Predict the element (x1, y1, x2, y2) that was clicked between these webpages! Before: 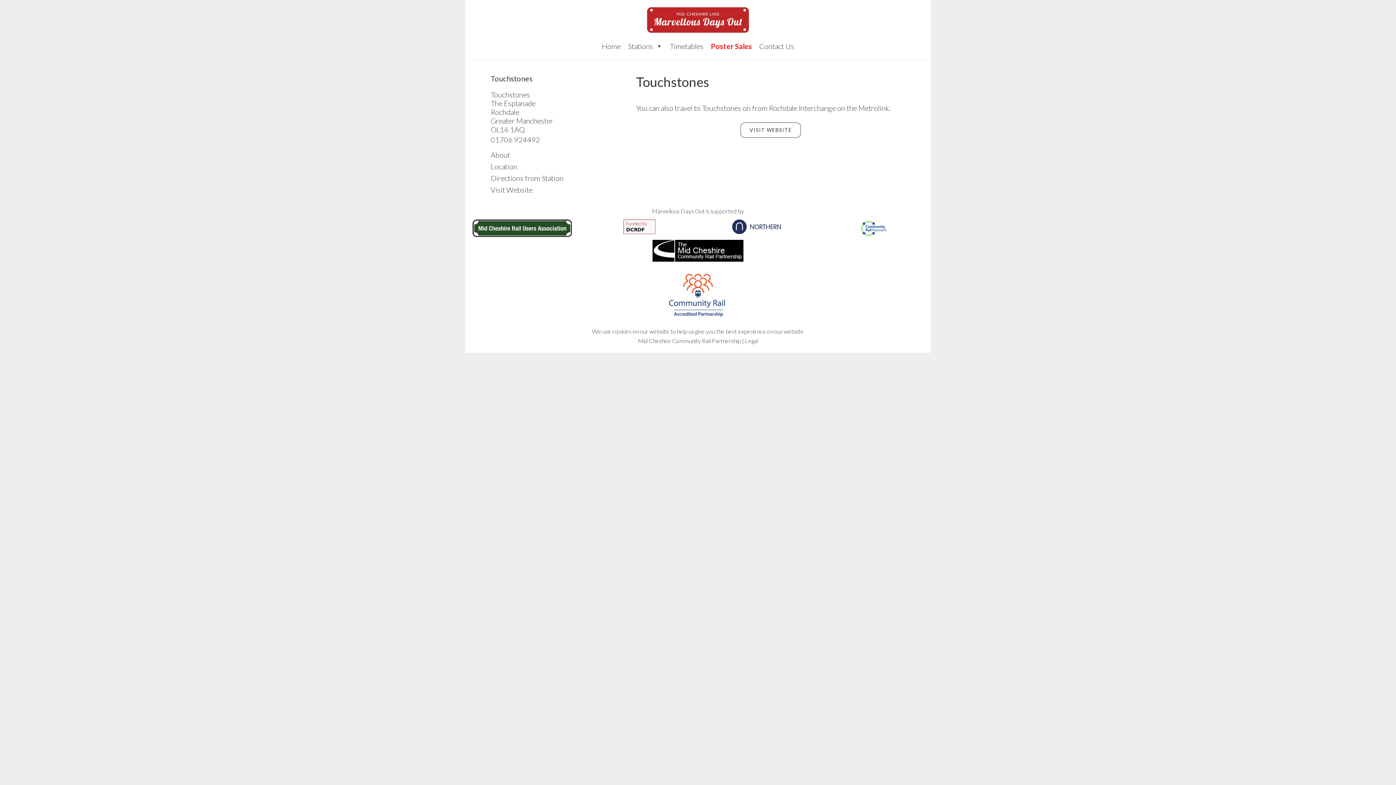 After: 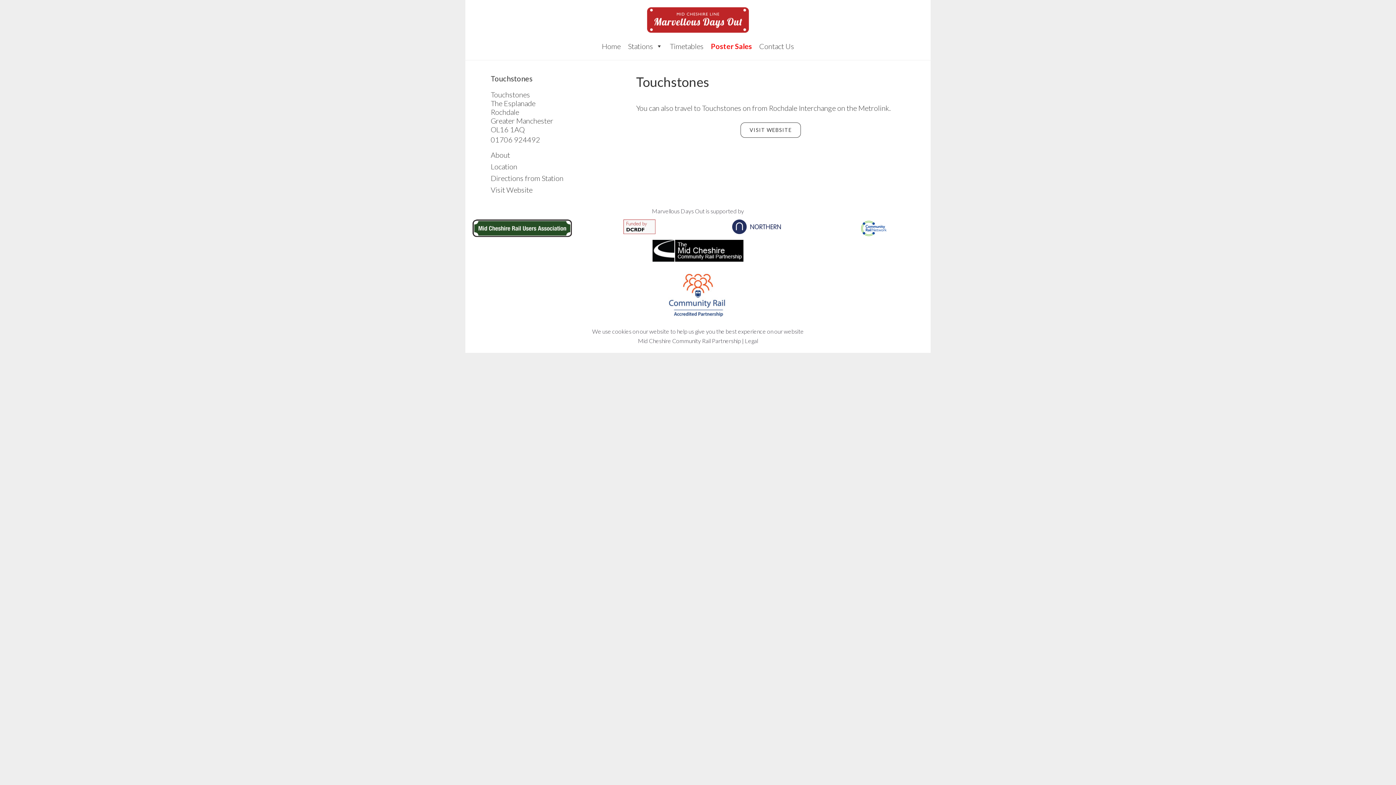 Action: bbox: (665, 311, 730, 318)